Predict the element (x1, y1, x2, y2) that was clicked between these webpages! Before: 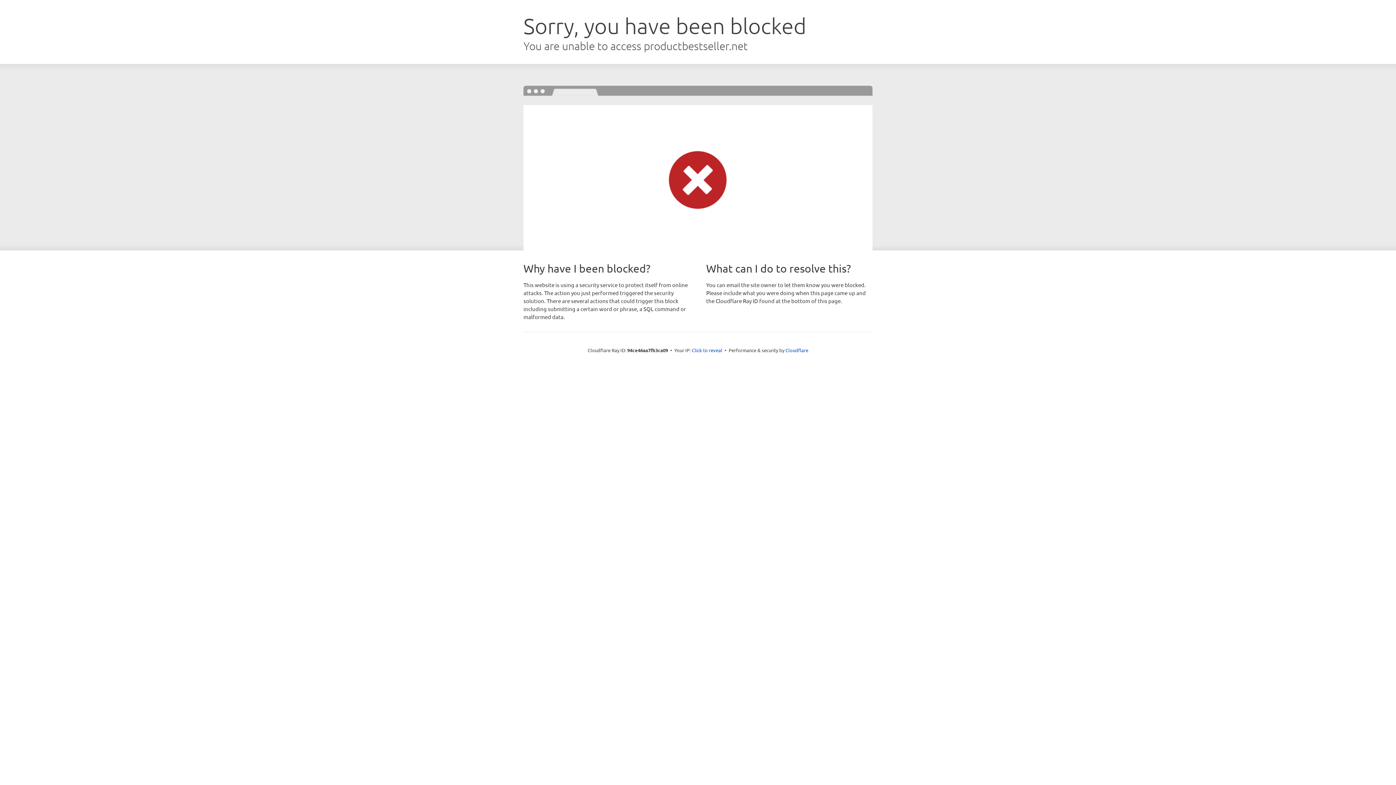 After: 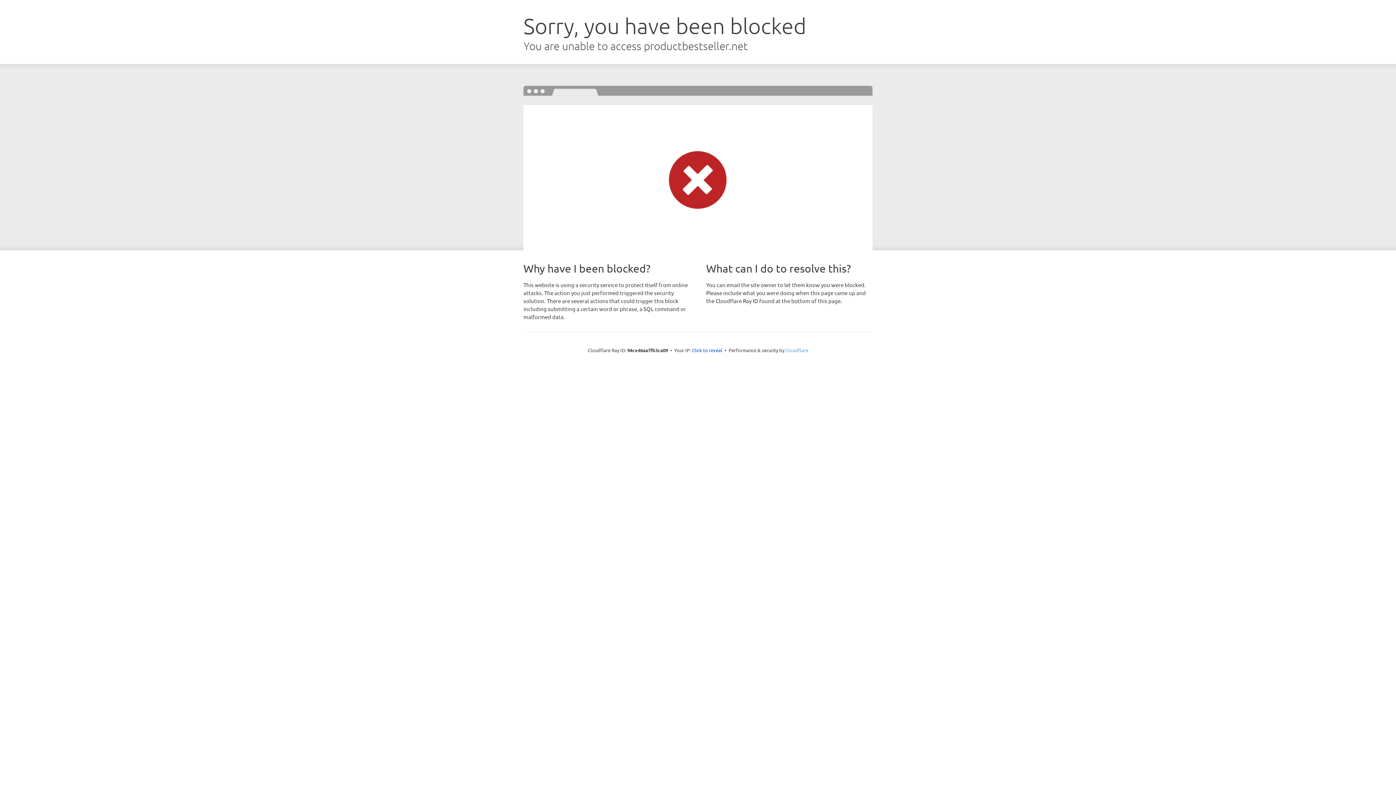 Action: bbox: (785, 347, 808, 353) label: Cloudflare